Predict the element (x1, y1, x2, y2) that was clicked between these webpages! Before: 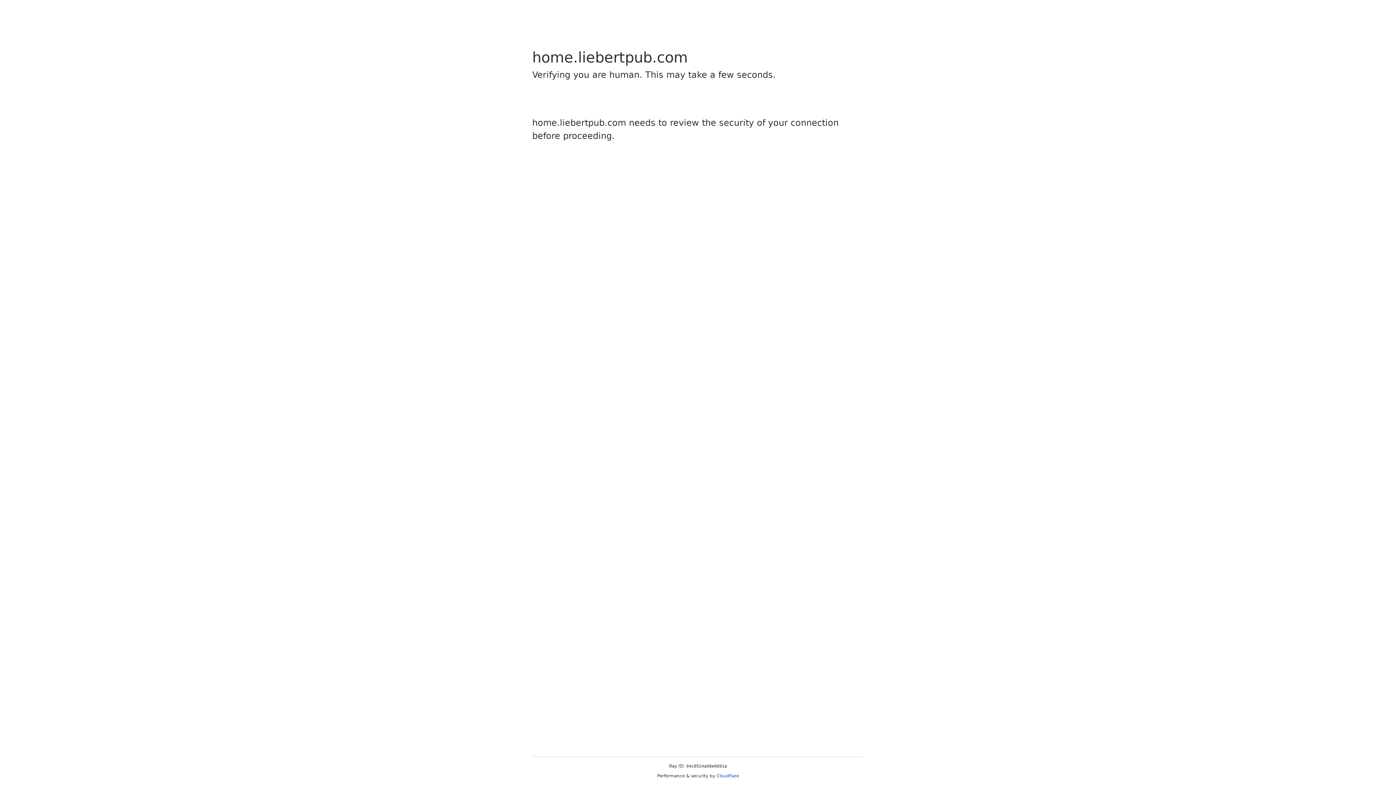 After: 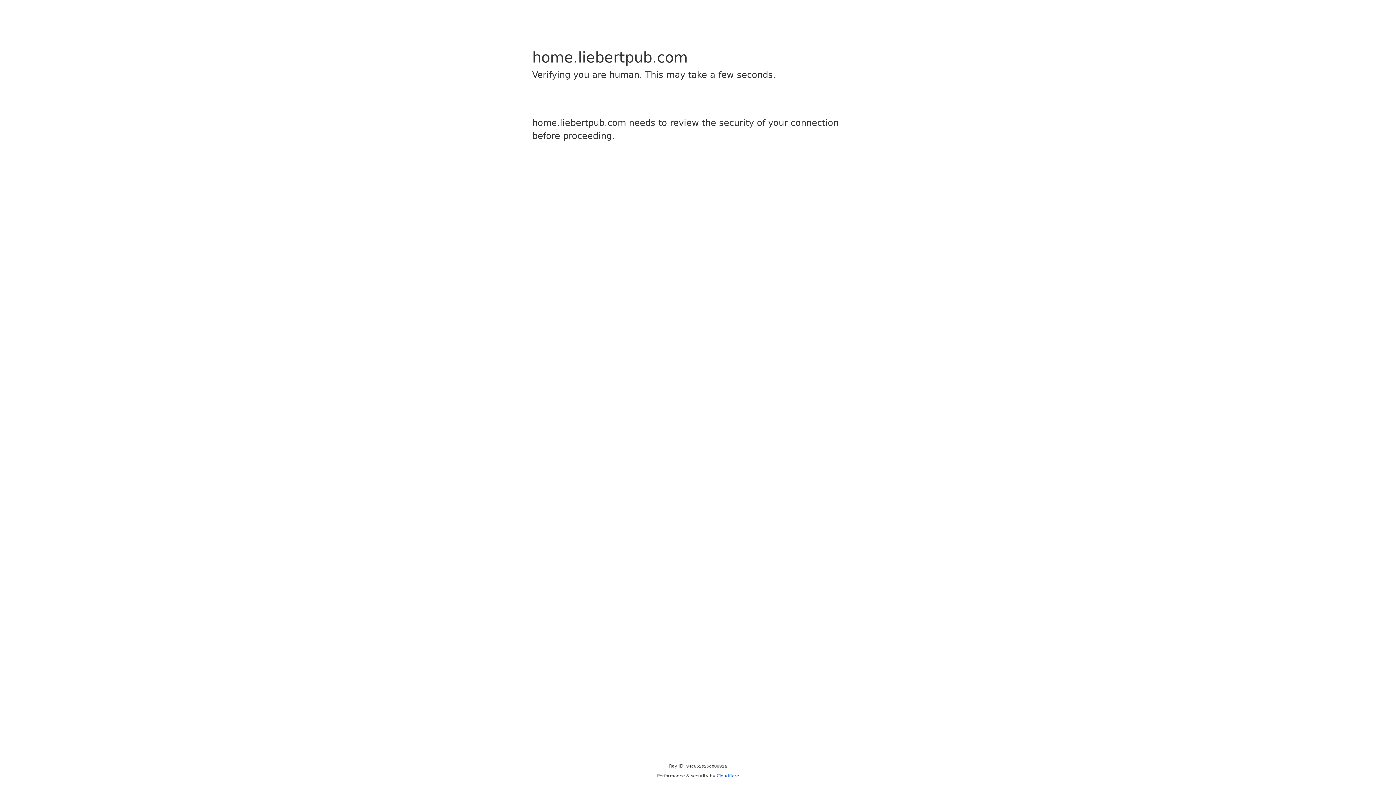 Action: bbox: (716, 773, 739, 778) label: Cloudflare